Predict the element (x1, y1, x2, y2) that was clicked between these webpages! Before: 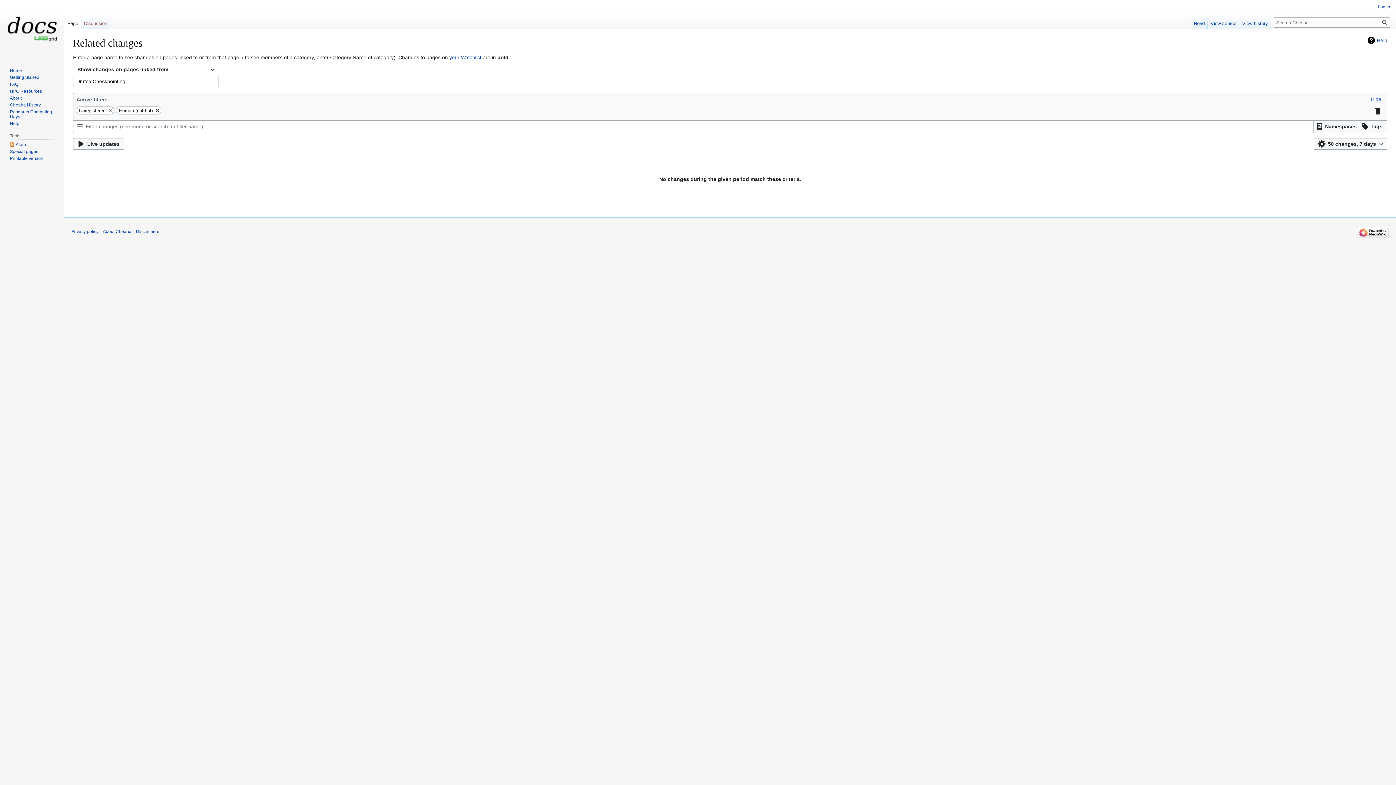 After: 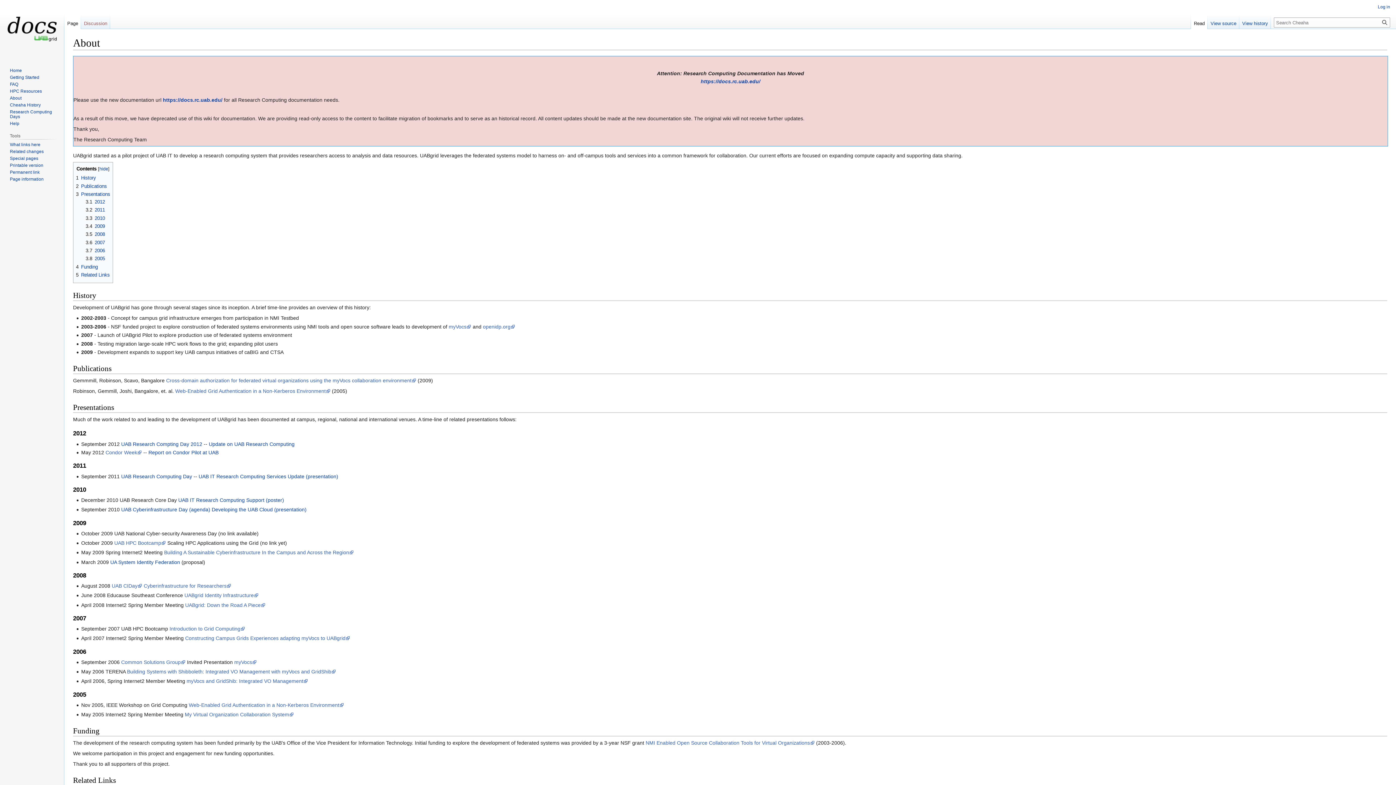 Action: label: About bbox: (9, 95, 21, 100)